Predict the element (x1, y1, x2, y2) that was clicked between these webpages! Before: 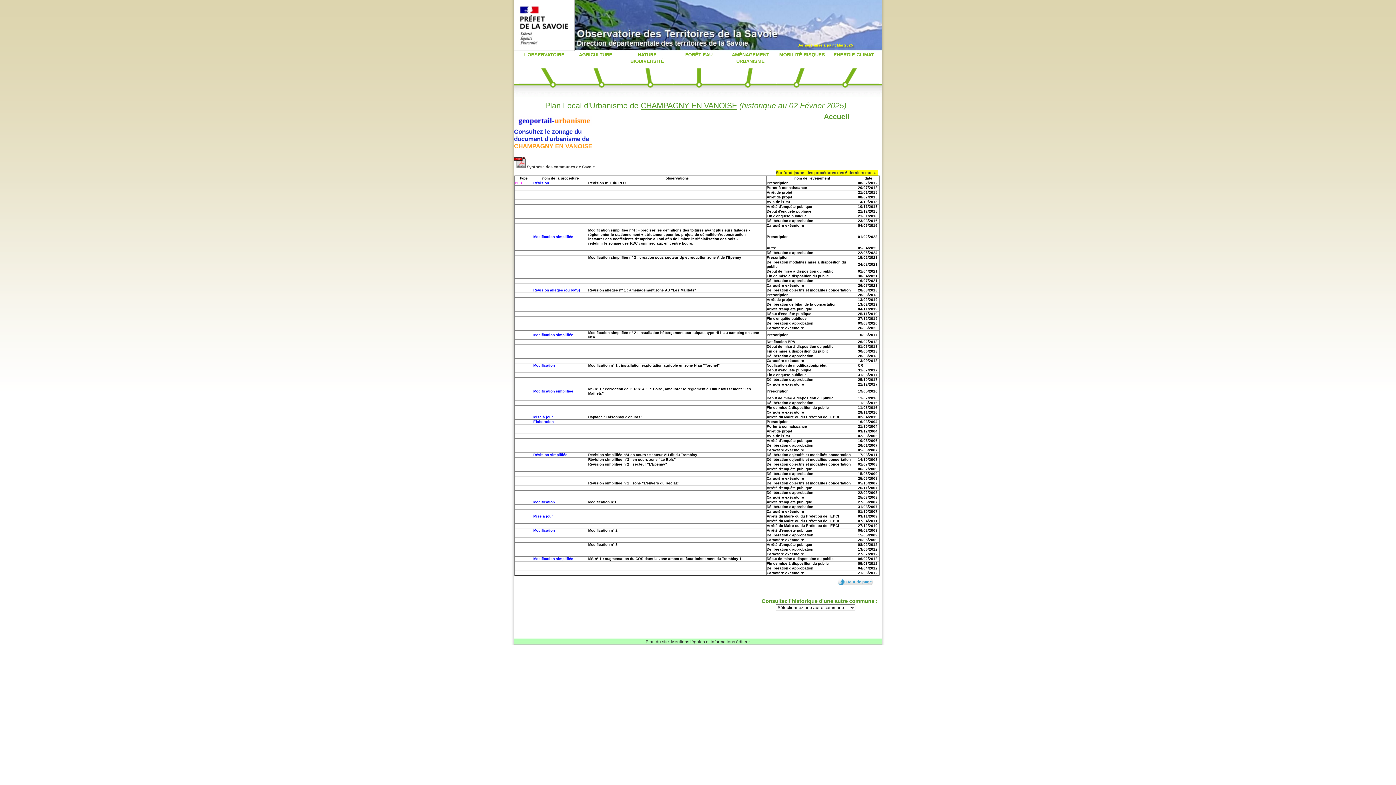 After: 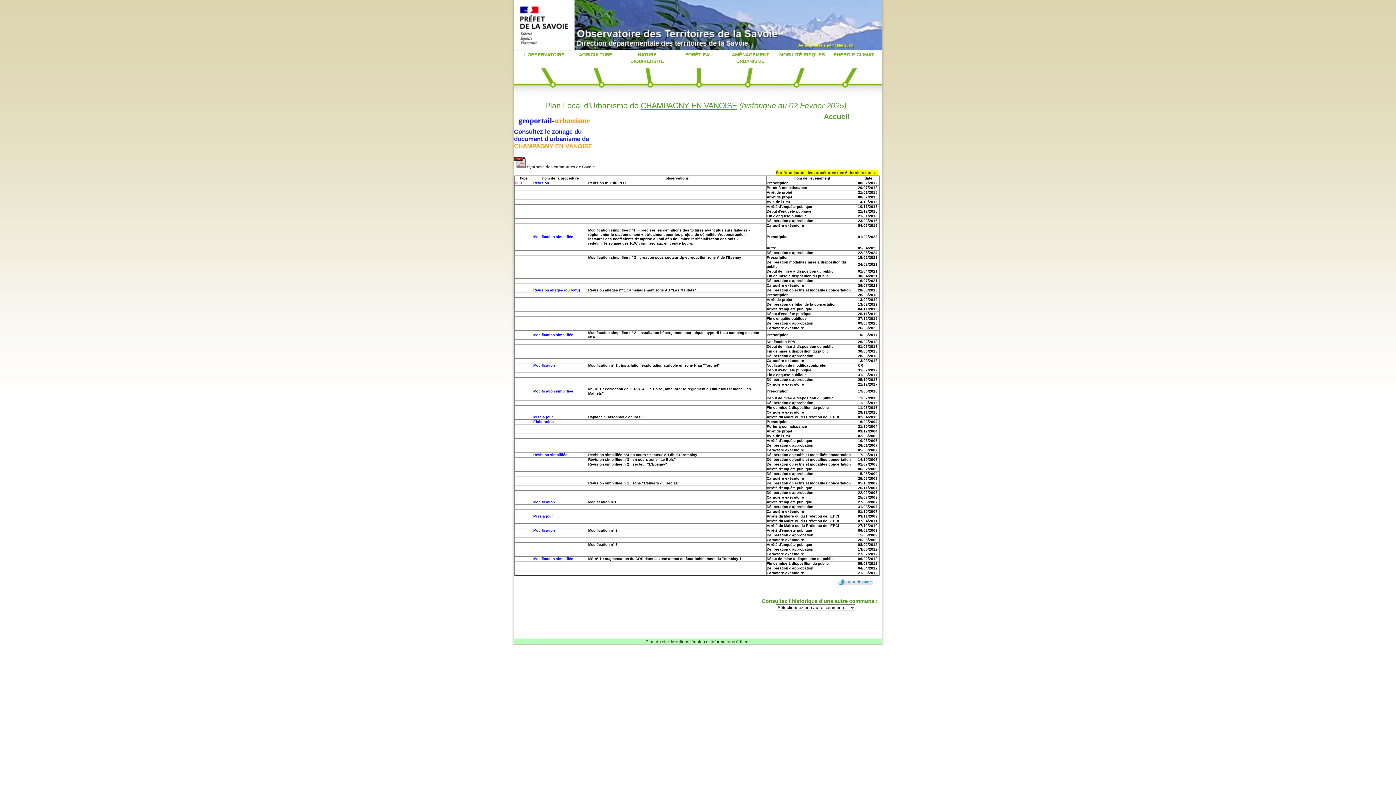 Action: bbox: (514, 164, 525, 169)